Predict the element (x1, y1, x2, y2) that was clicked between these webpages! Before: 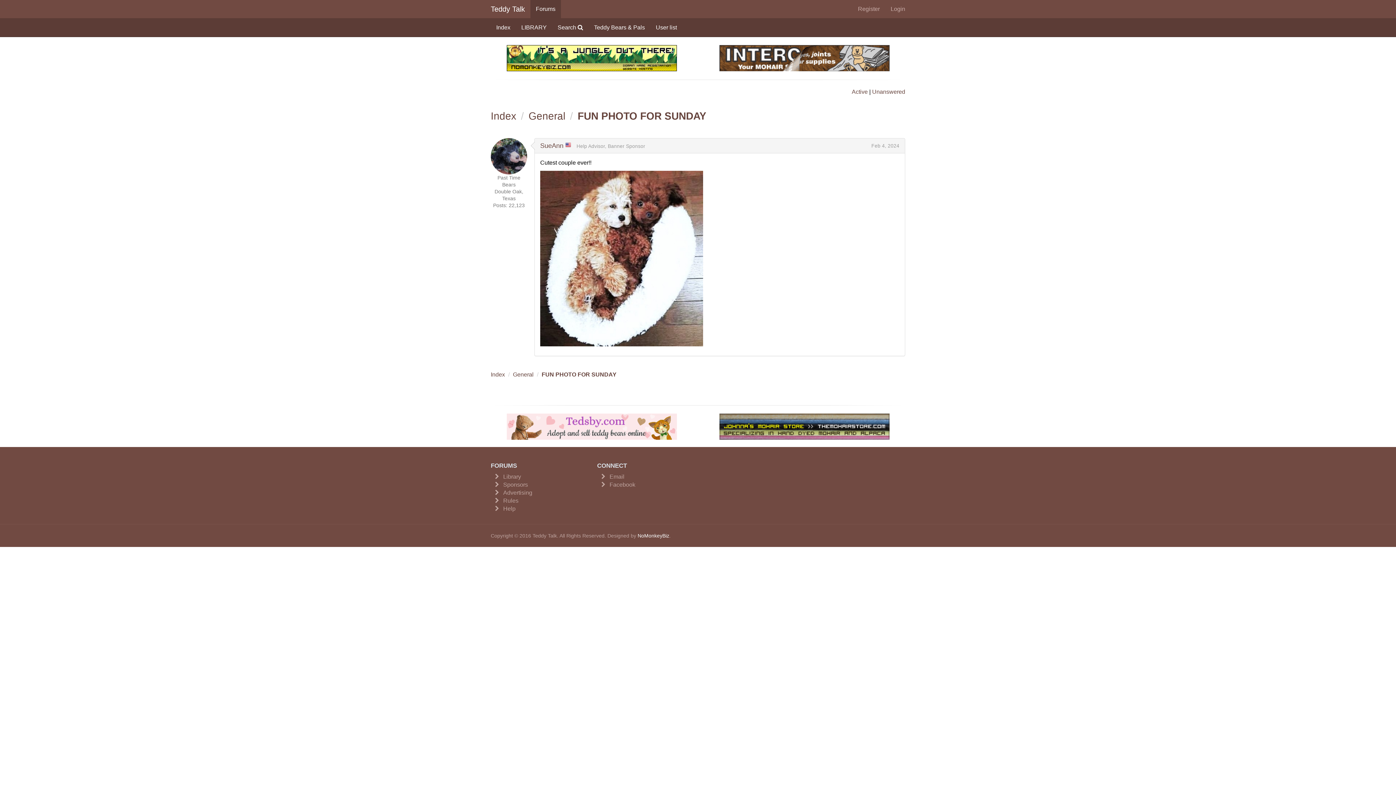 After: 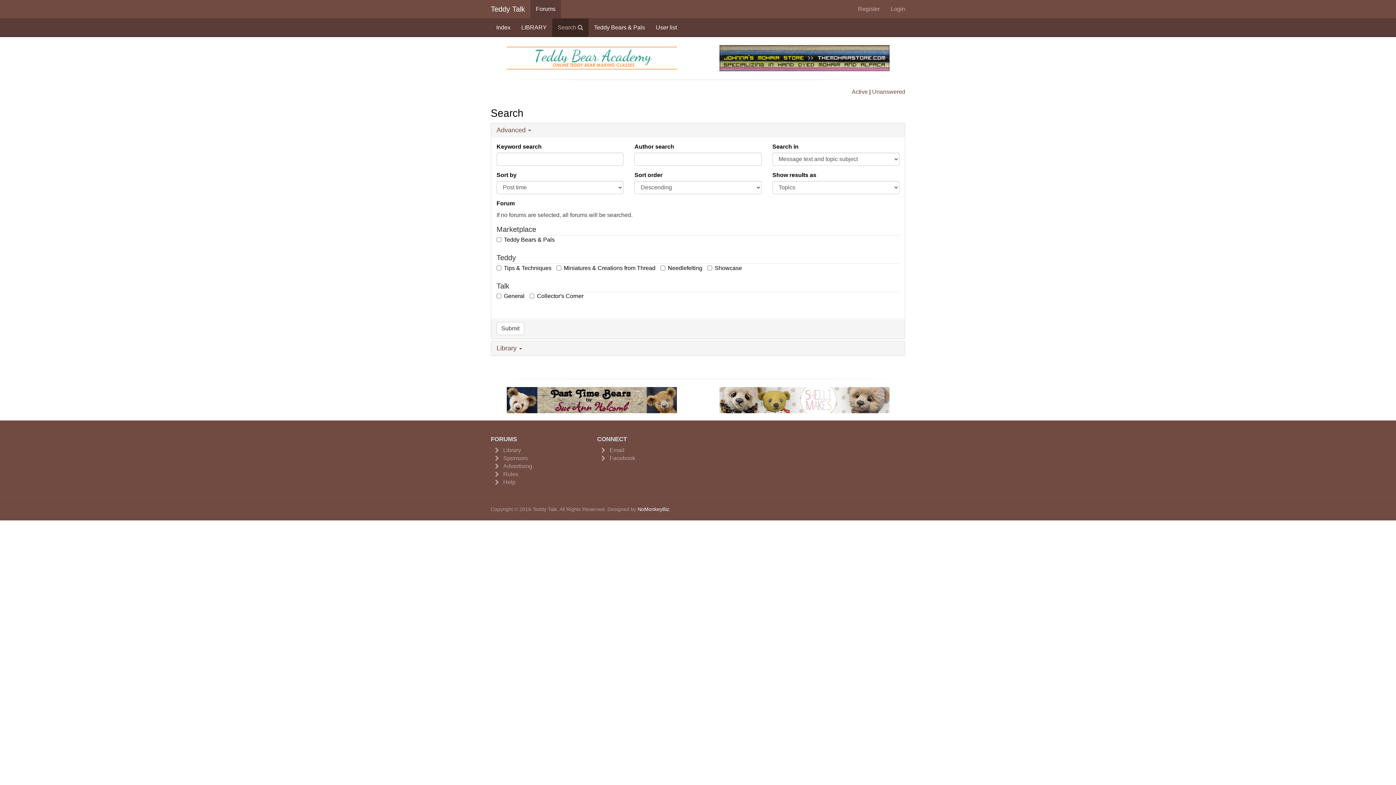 Action: label: Search  bbox: (552, 18, 588, 36)